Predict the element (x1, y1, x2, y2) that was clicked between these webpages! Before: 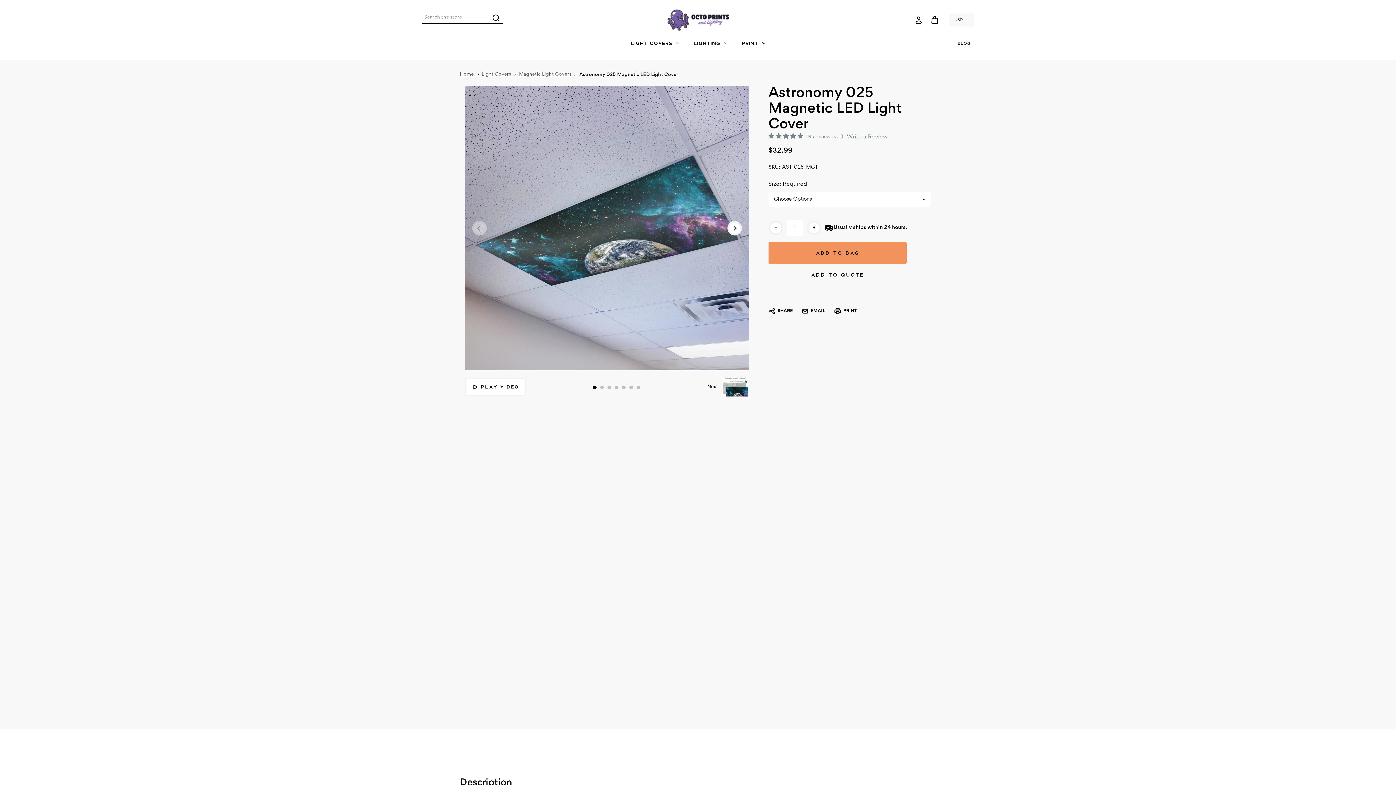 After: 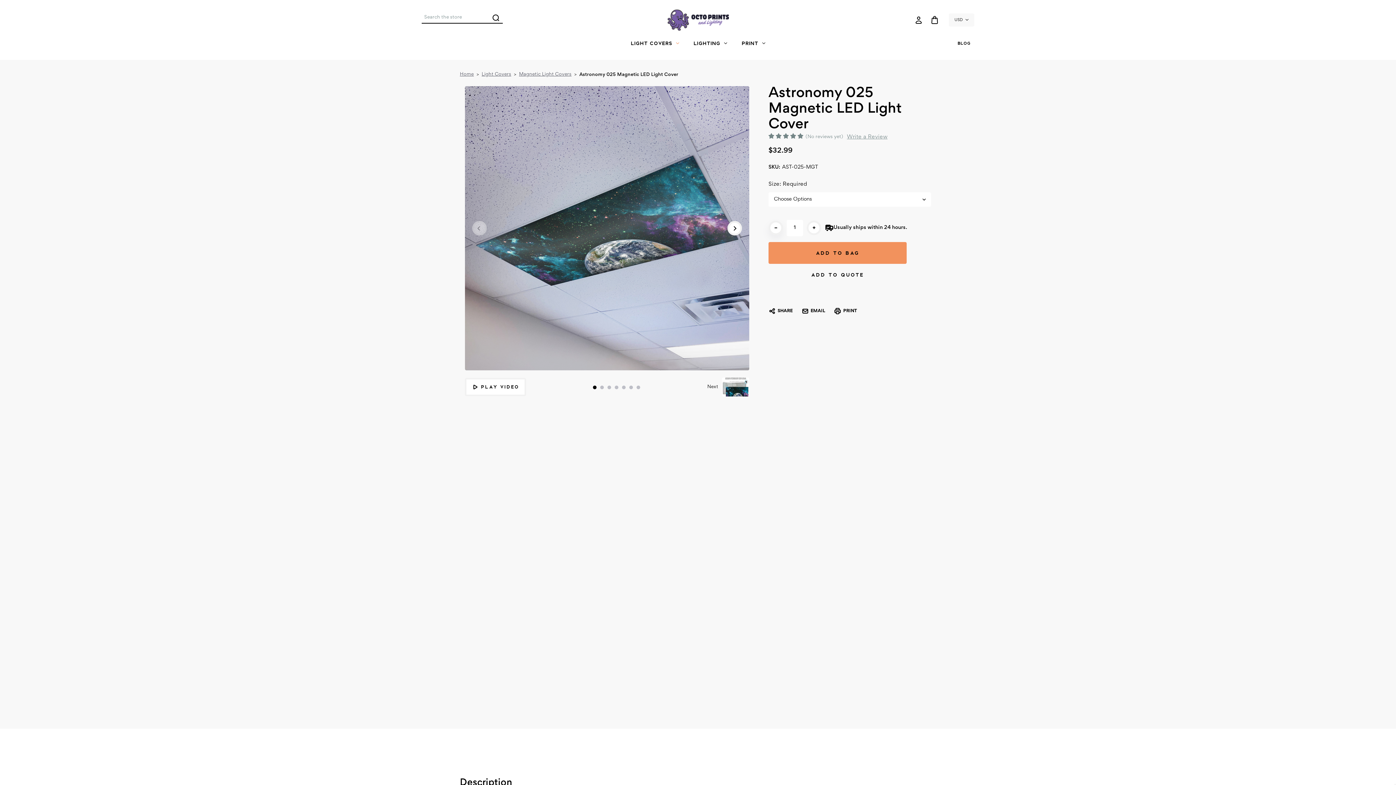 Action: bbox: (768, 220, 783, 235) label: -